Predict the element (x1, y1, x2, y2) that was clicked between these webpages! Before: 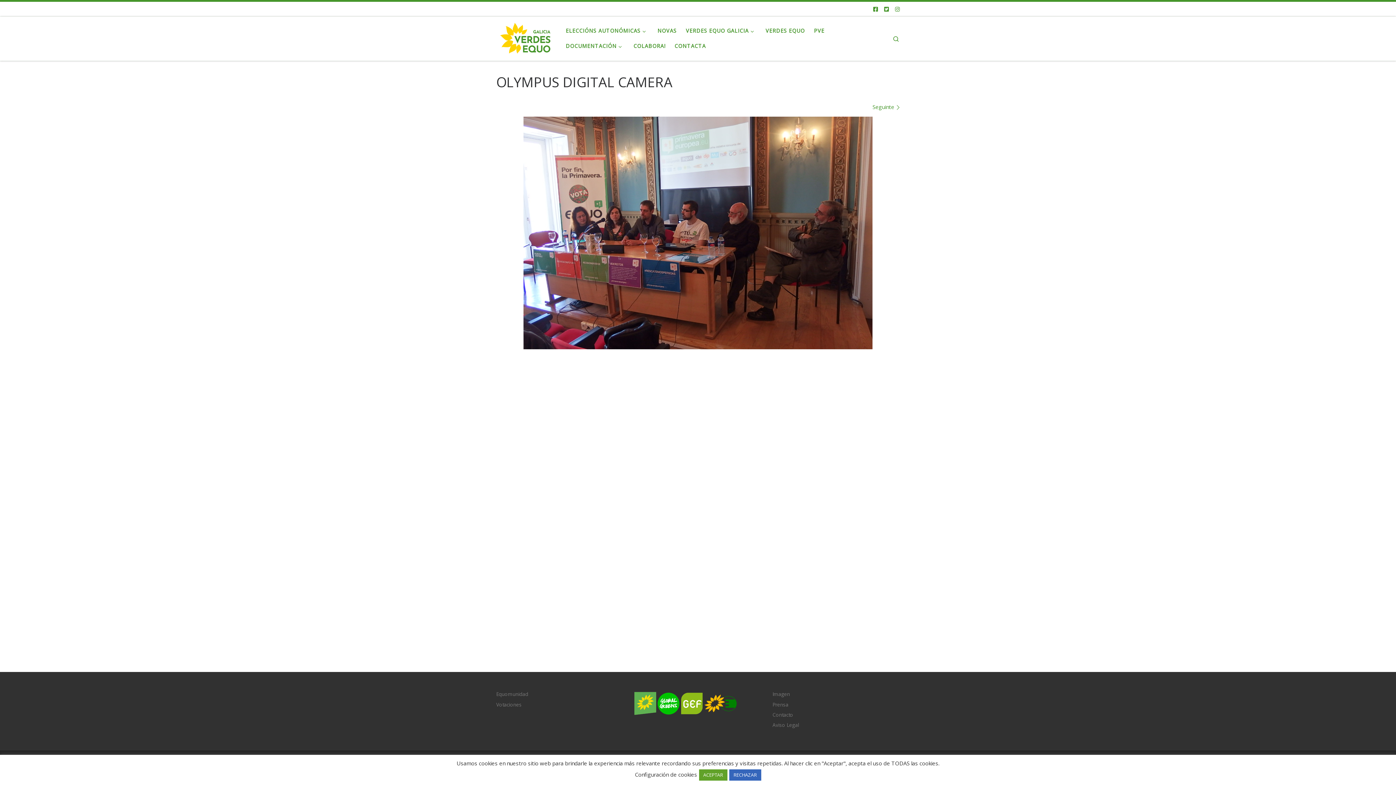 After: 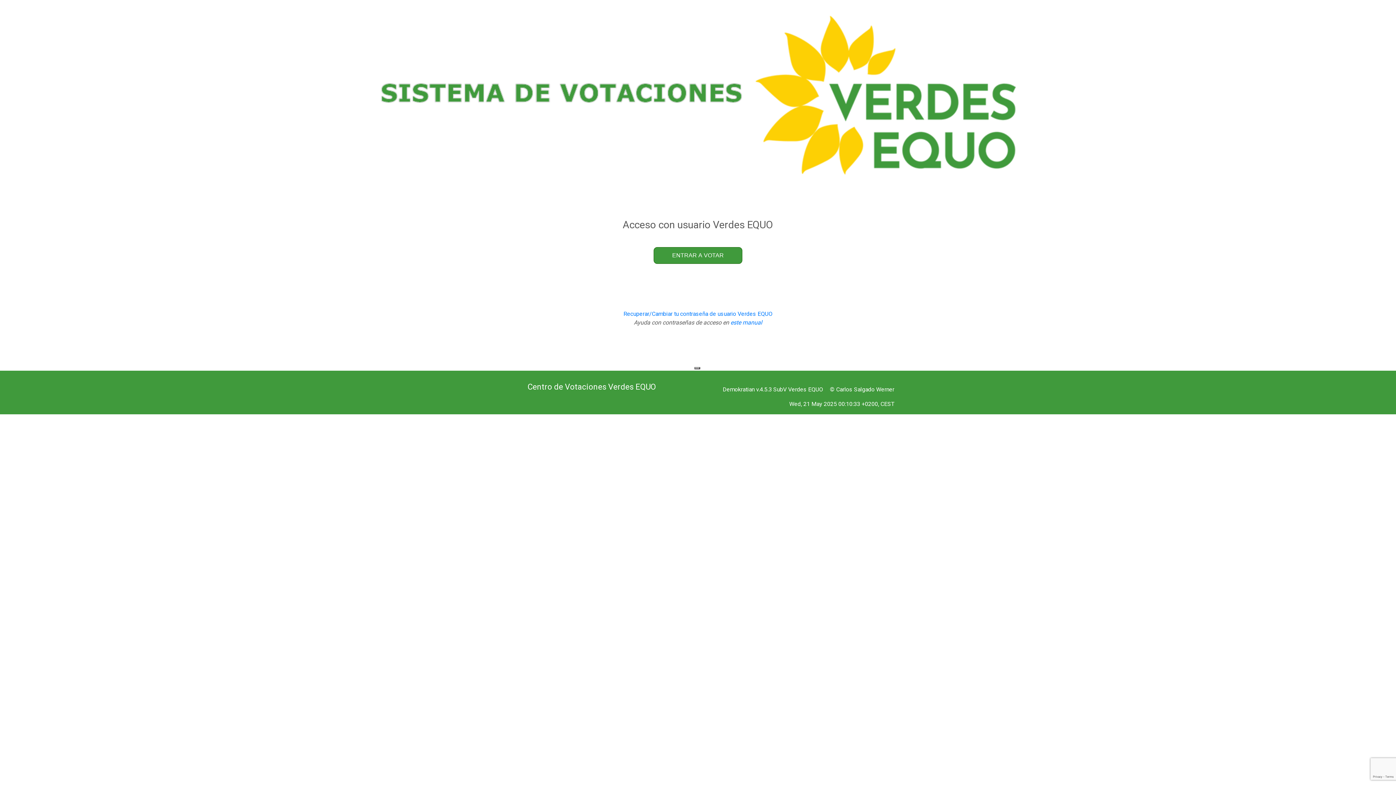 Action: label: Votaciones bbox: (496, 701, 521, 708)